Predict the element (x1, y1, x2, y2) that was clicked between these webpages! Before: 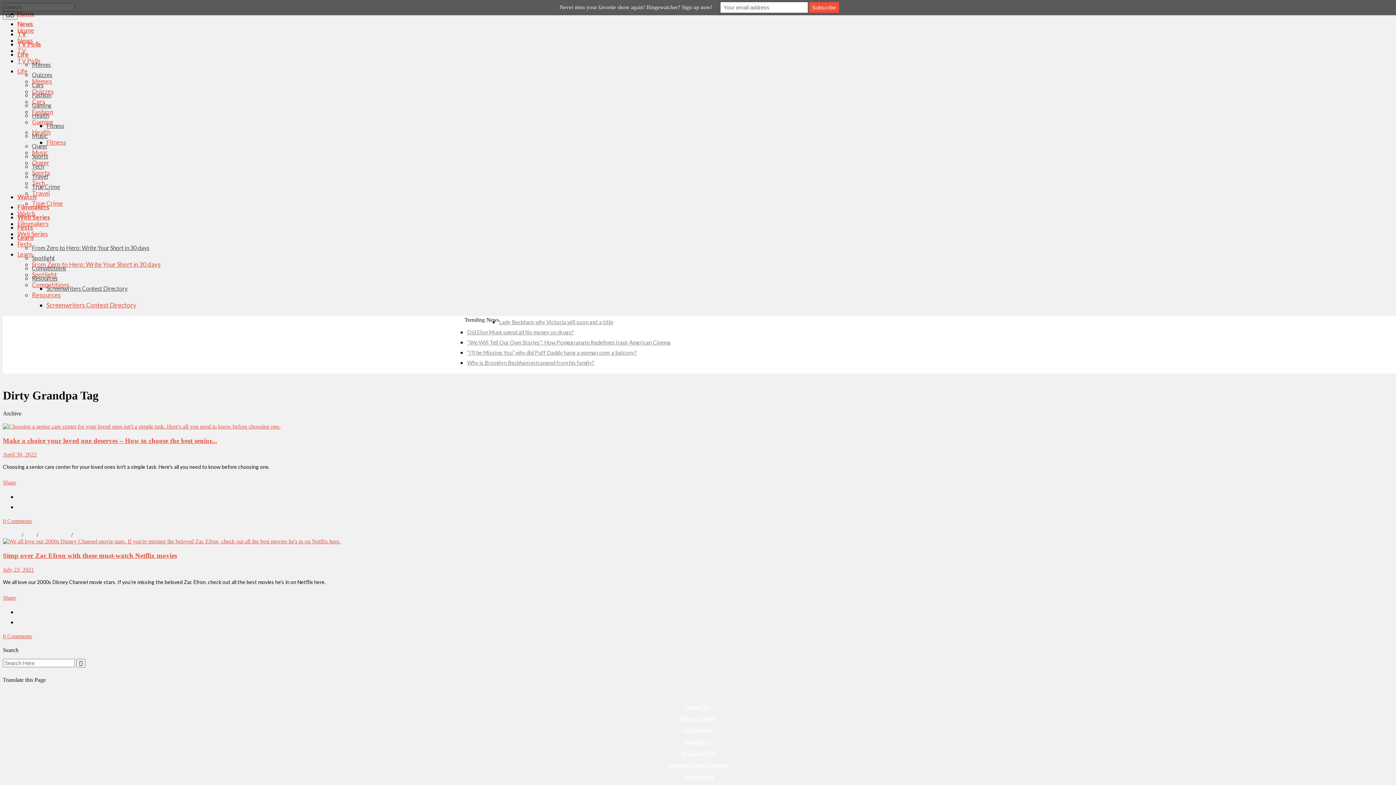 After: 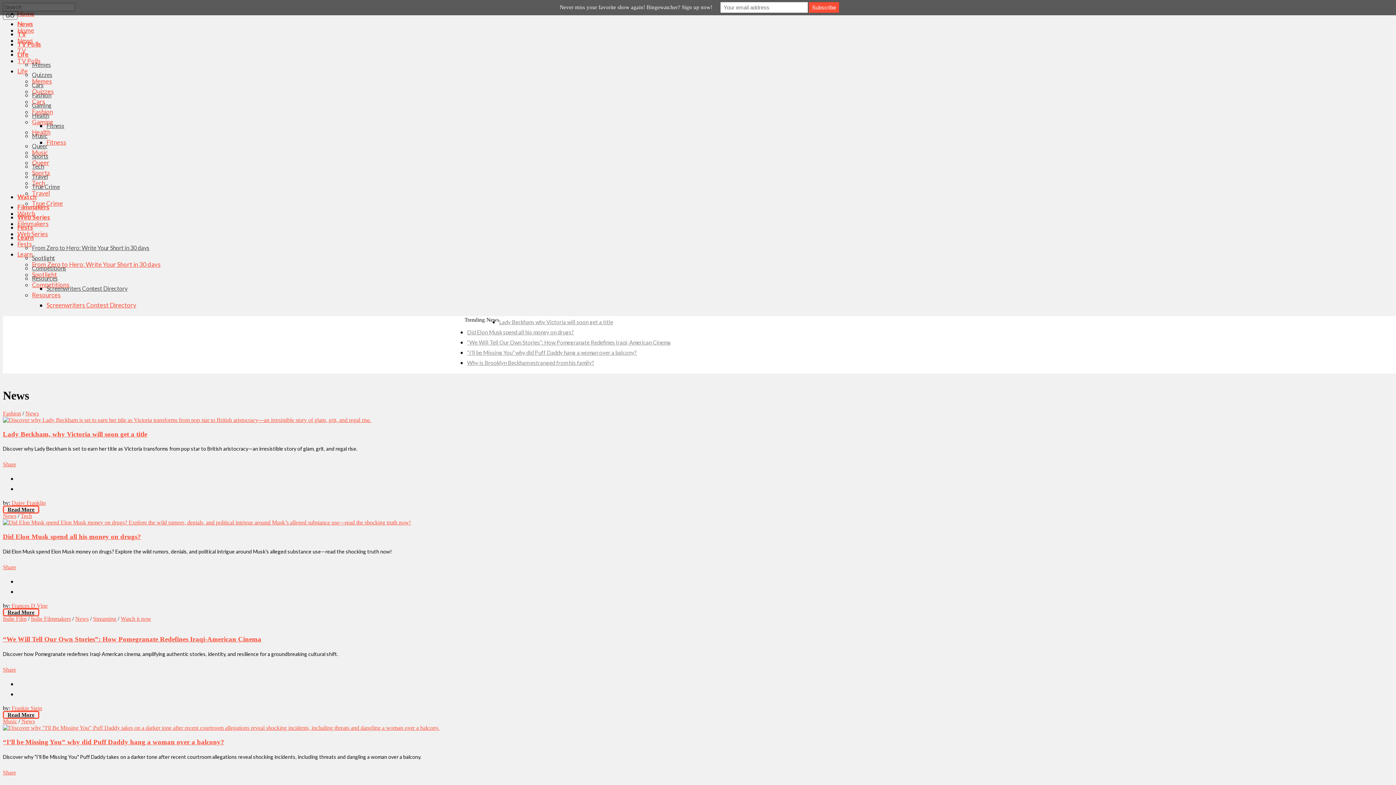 Action: bbox: (17, 20, 33, 27) label: News